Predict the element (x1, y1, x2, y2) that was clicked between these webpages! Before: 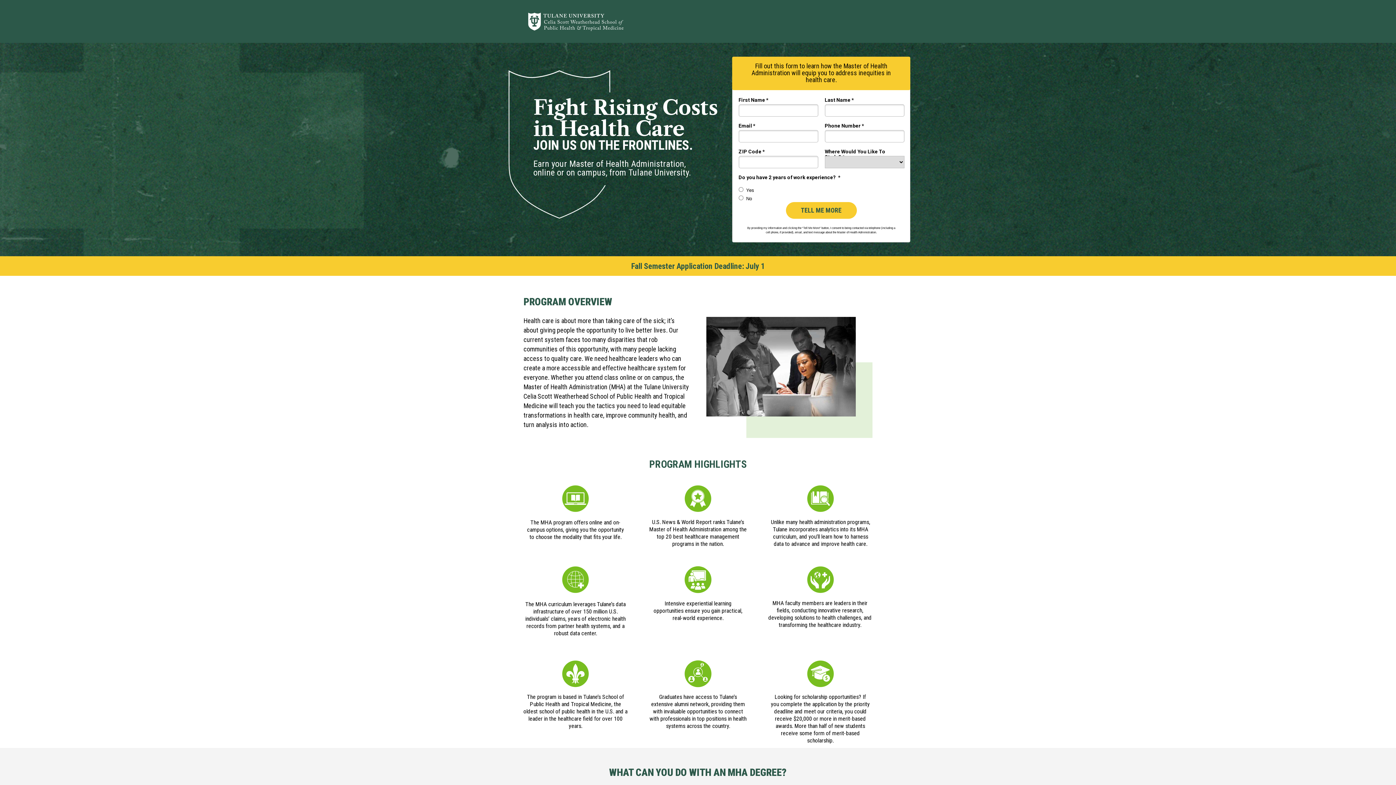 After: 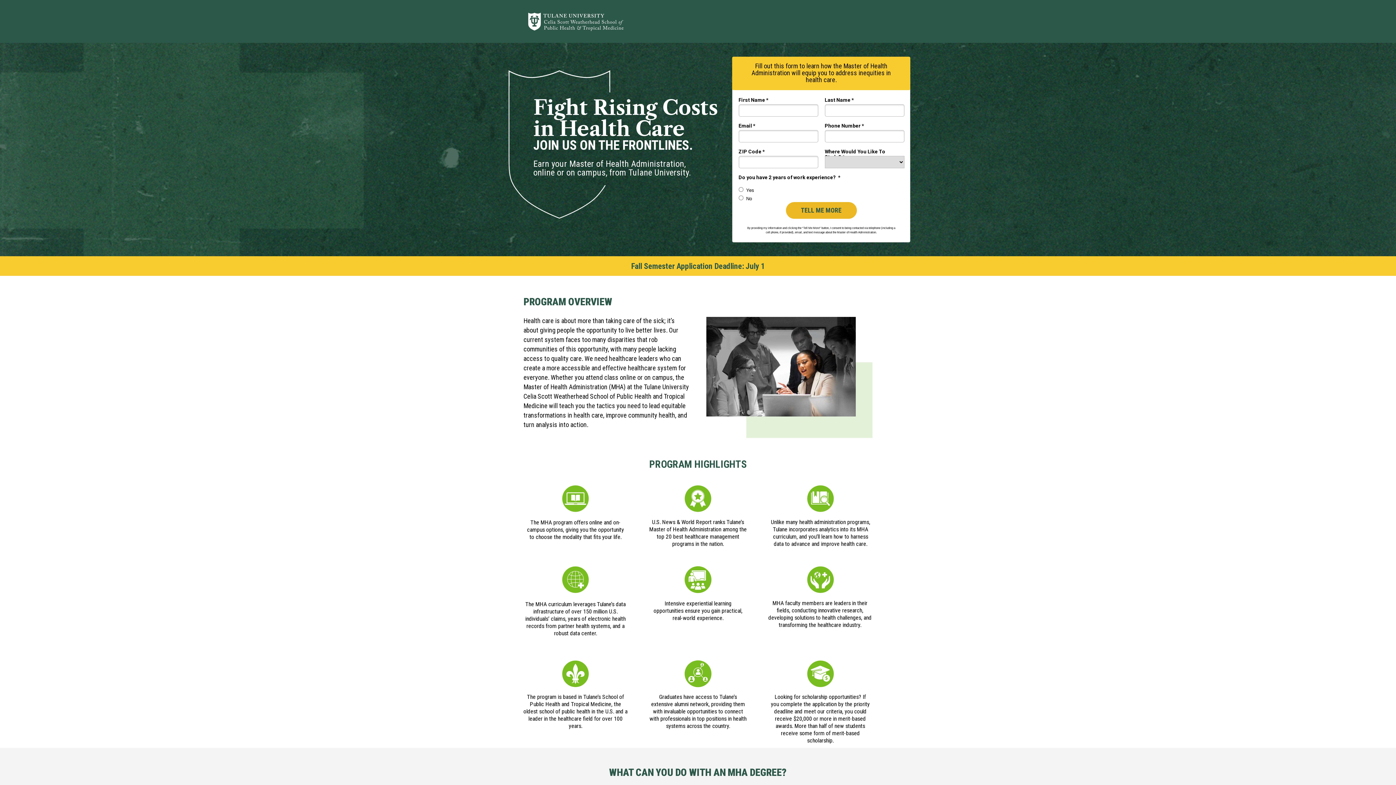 Action: bbox: (786, 202, 856, 218) label: TELL ME MORE